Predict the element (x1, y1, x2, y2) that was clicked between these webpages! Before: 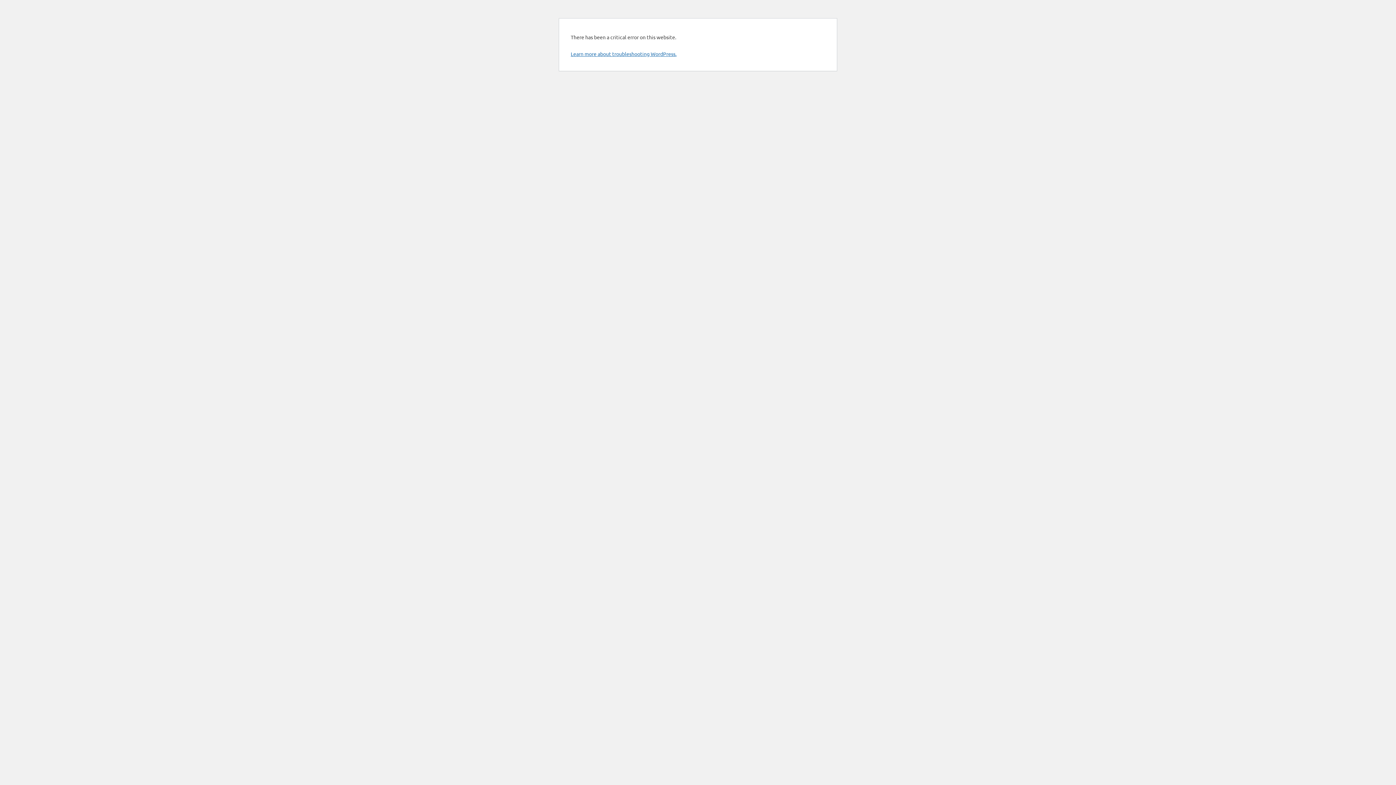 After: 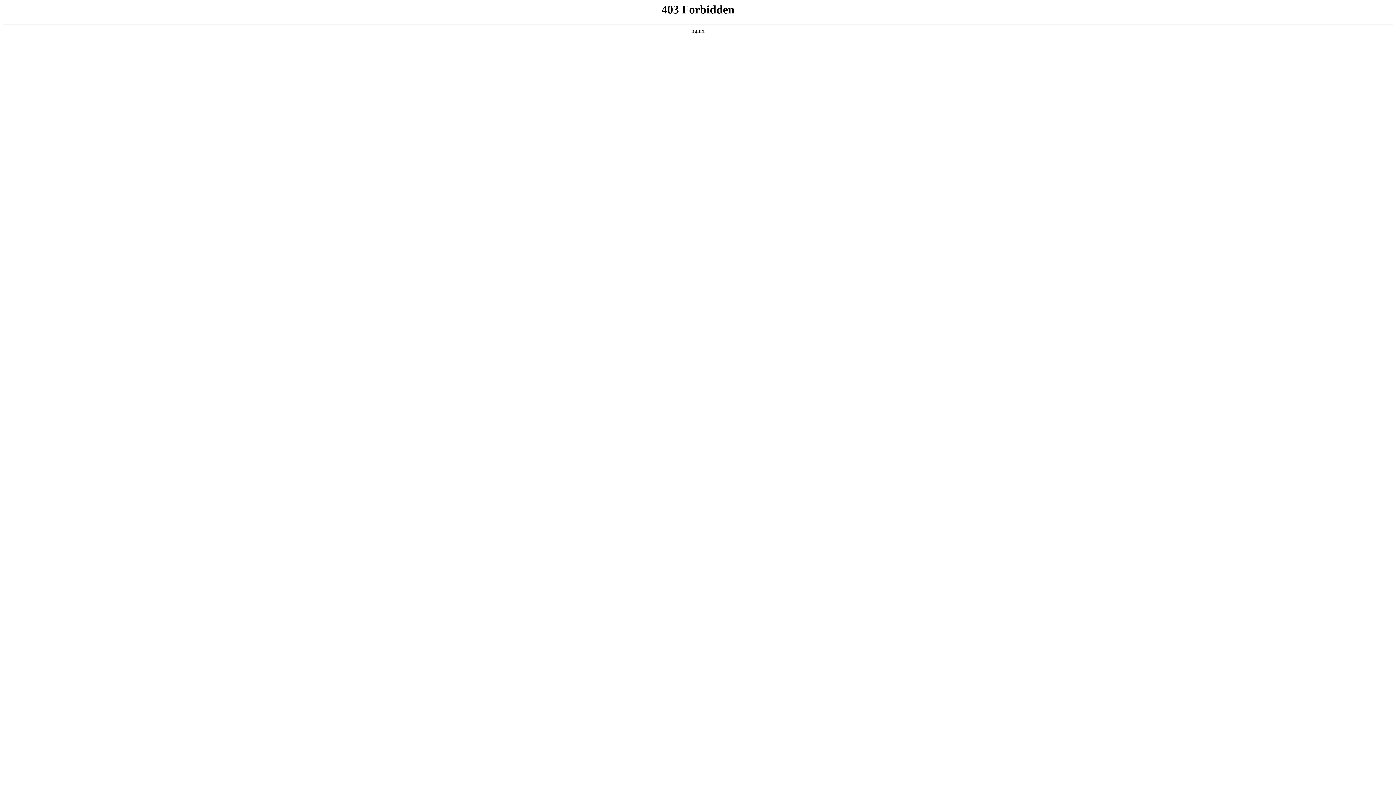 Action: label: Learn more about troubleshooting WordPress. bbox: (570, 50, 676, 57)